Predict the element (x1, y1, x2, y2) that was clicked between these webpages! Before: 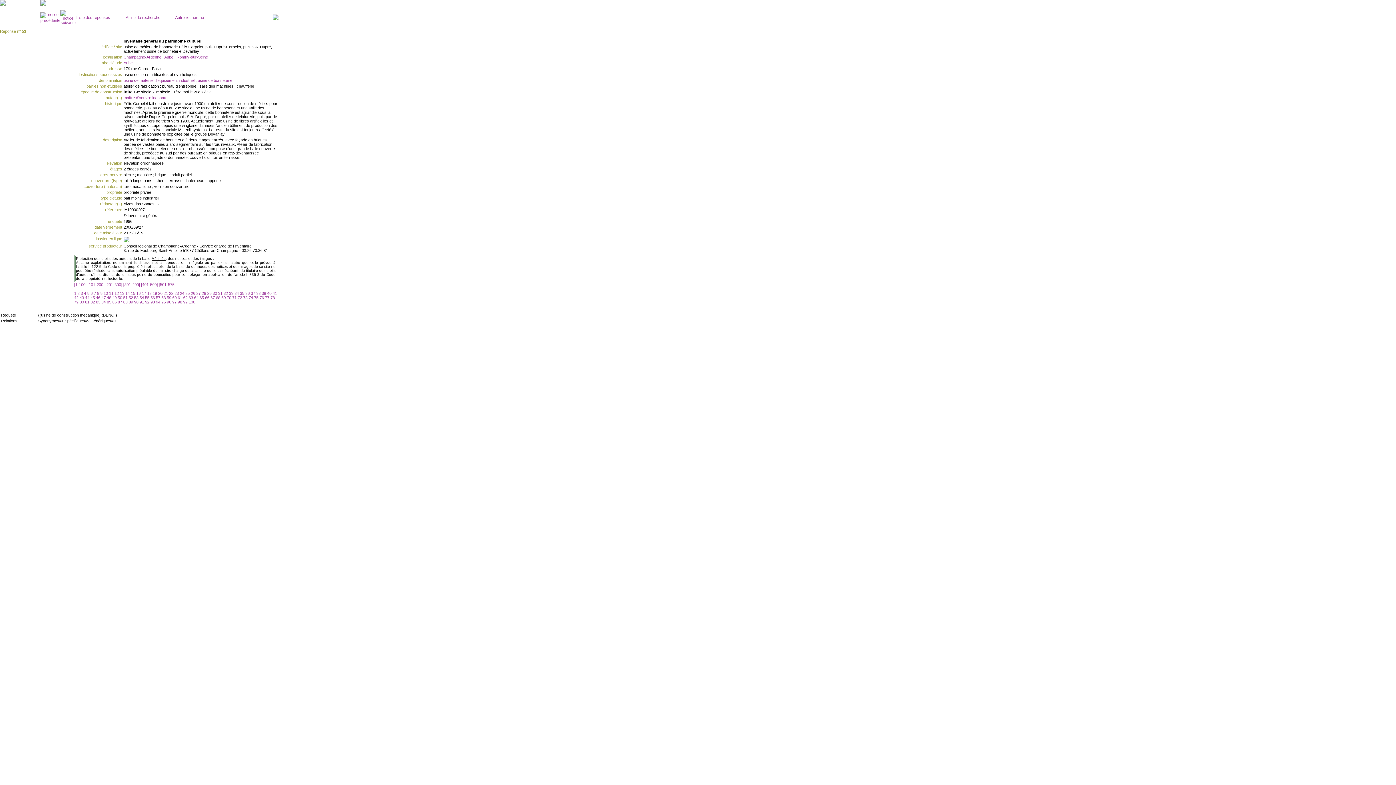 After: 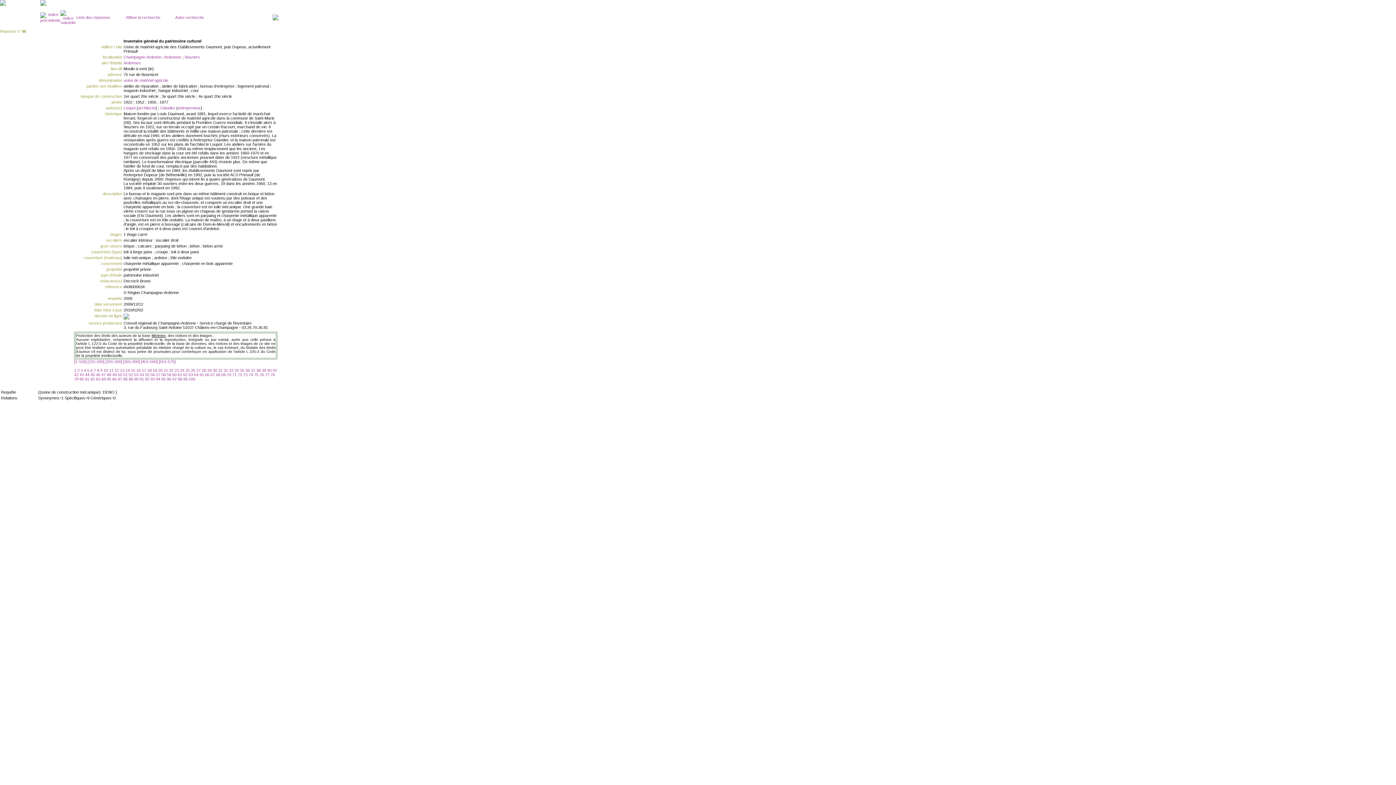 Action: label: 46  bbox: (96, 295, 101, 300)